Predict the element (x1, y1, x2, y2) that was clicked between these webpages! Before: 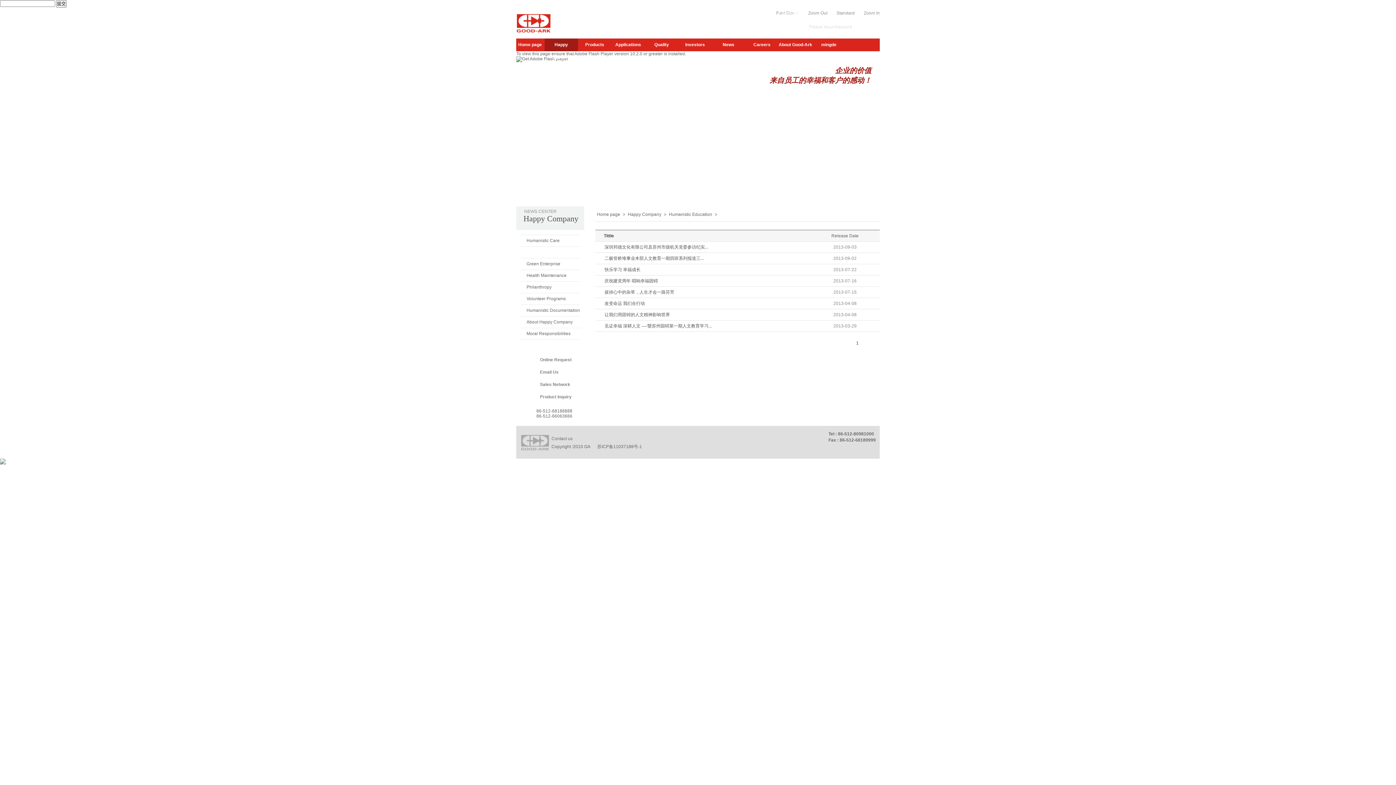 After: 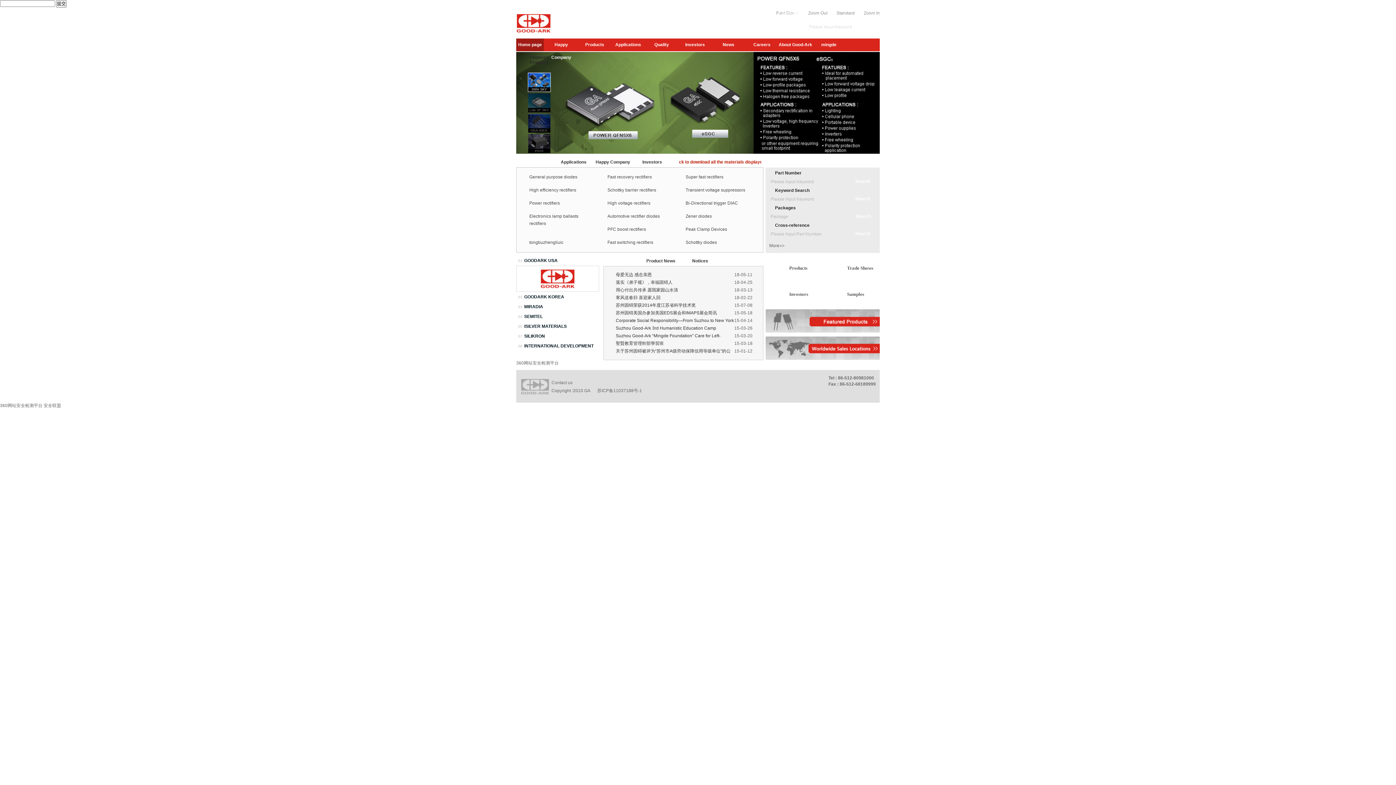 Action: bbox: (516, 38, 544, 51) label: Home page